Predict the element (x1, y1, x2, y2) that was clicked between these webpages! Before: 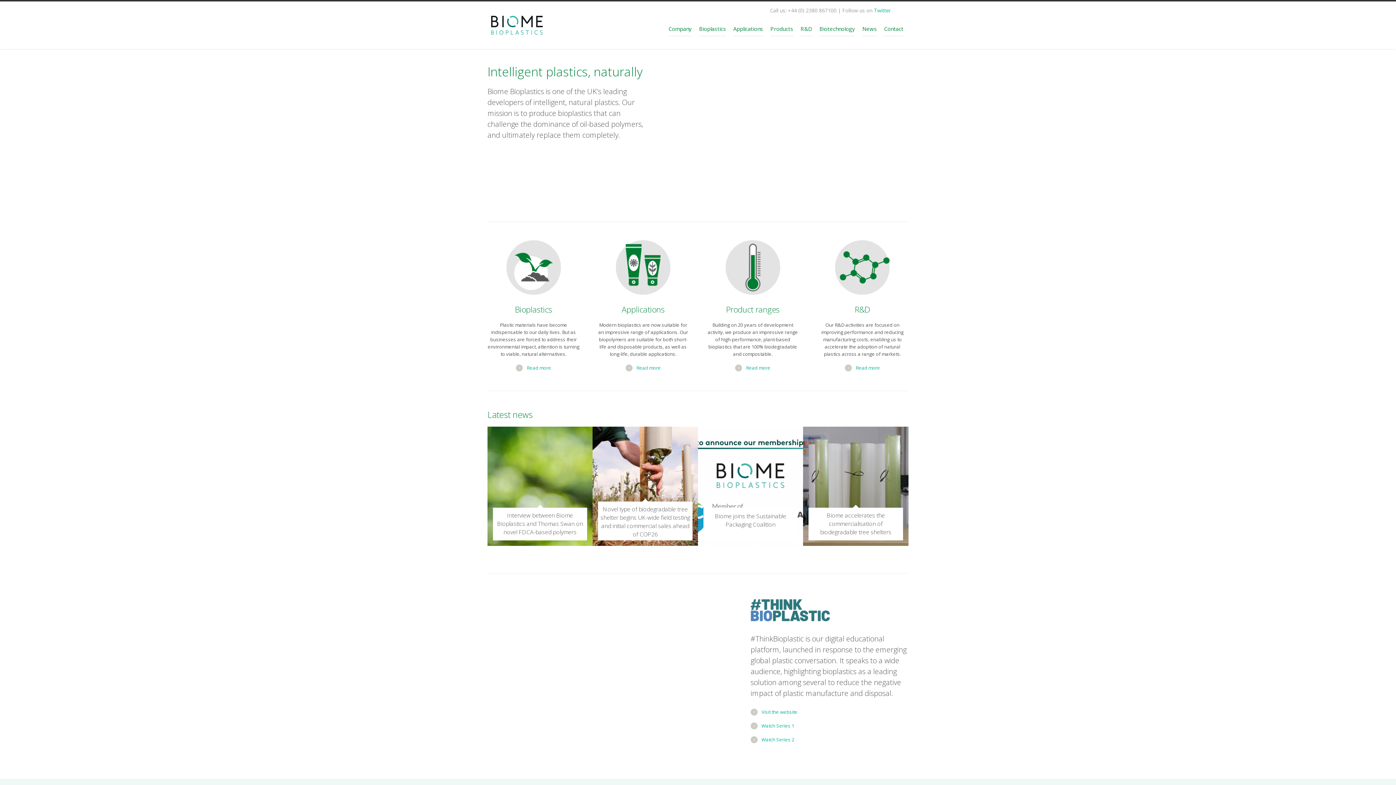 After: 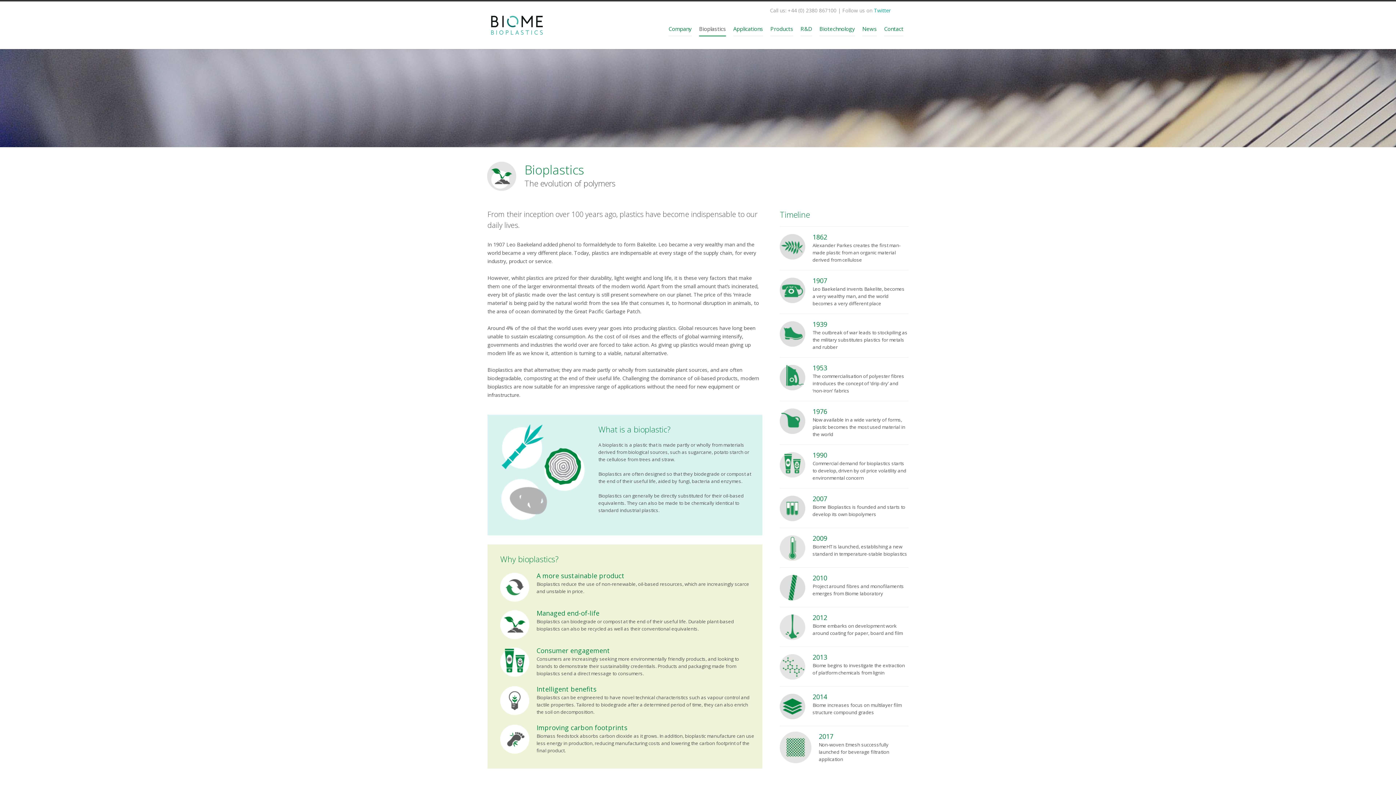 Action: bbox: (516, 364, 551, 371) label: Read more